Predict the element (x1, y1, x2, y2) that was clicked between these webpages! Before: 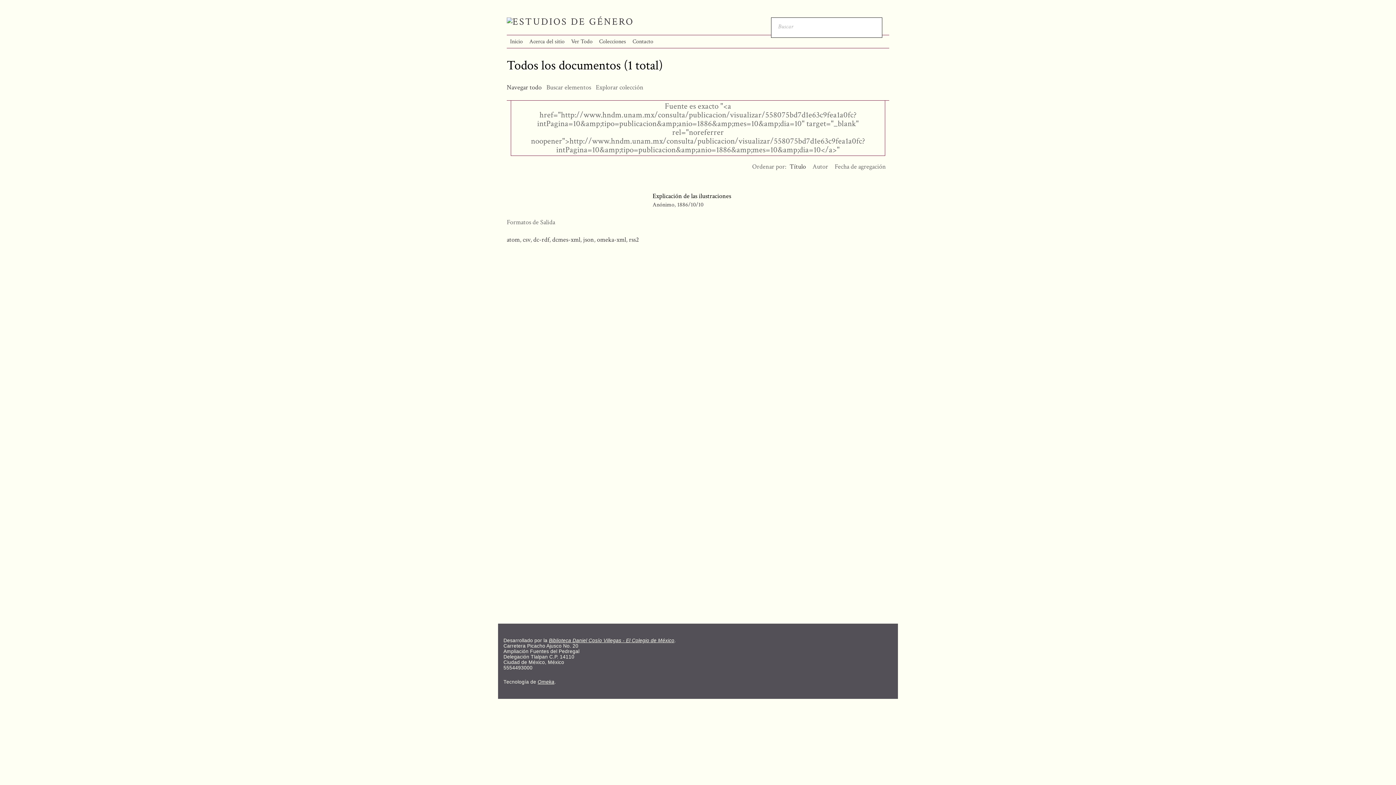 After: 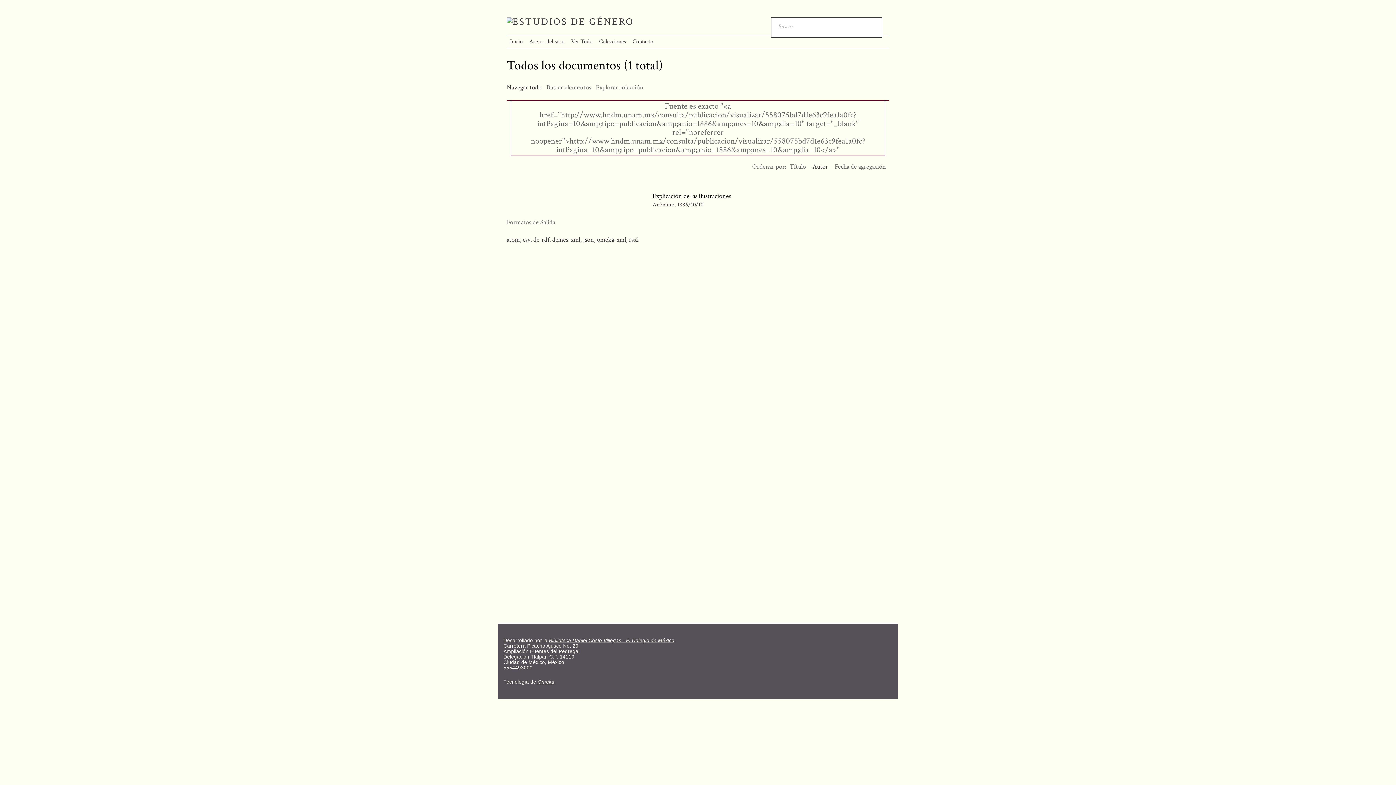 Action: label: Orden ascendente Autor bbox: (812, 162, 828, 170)